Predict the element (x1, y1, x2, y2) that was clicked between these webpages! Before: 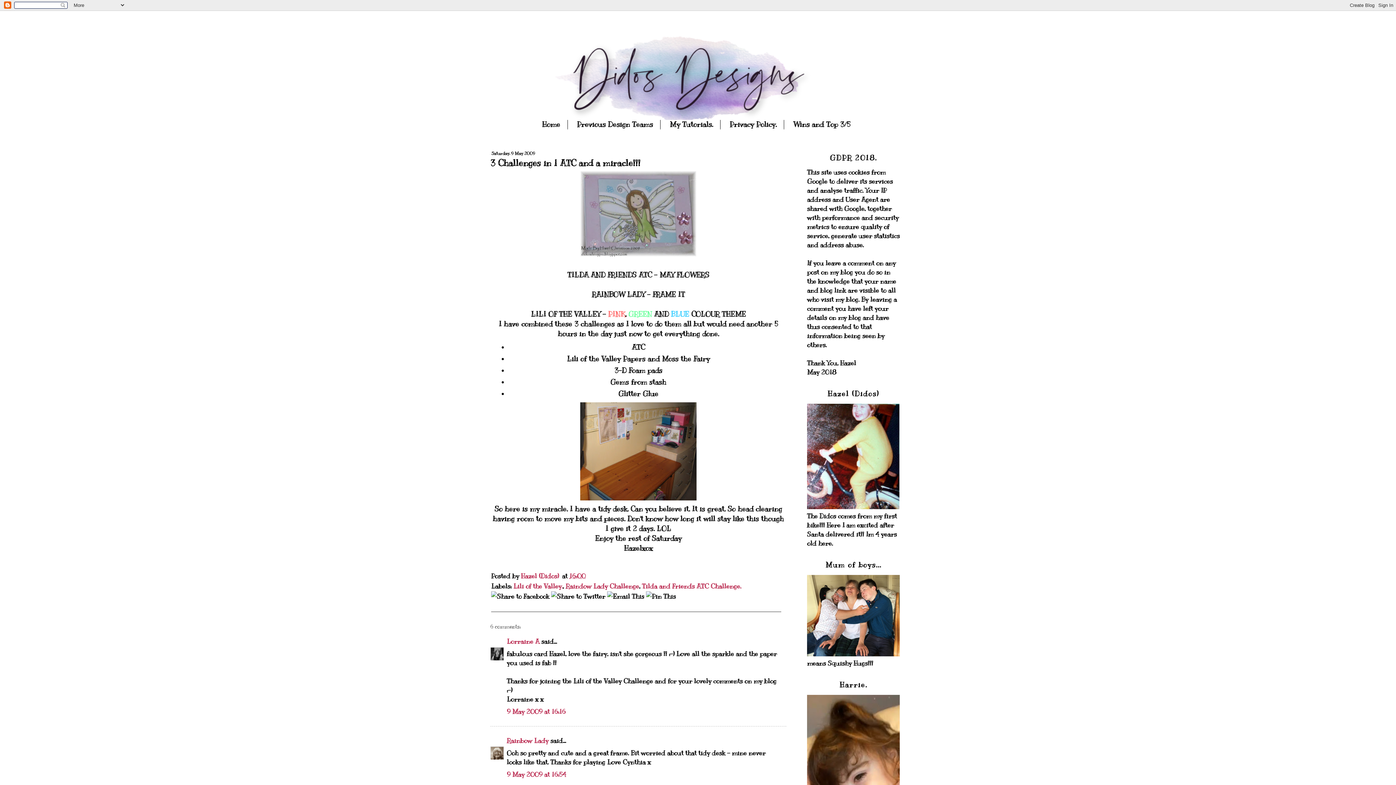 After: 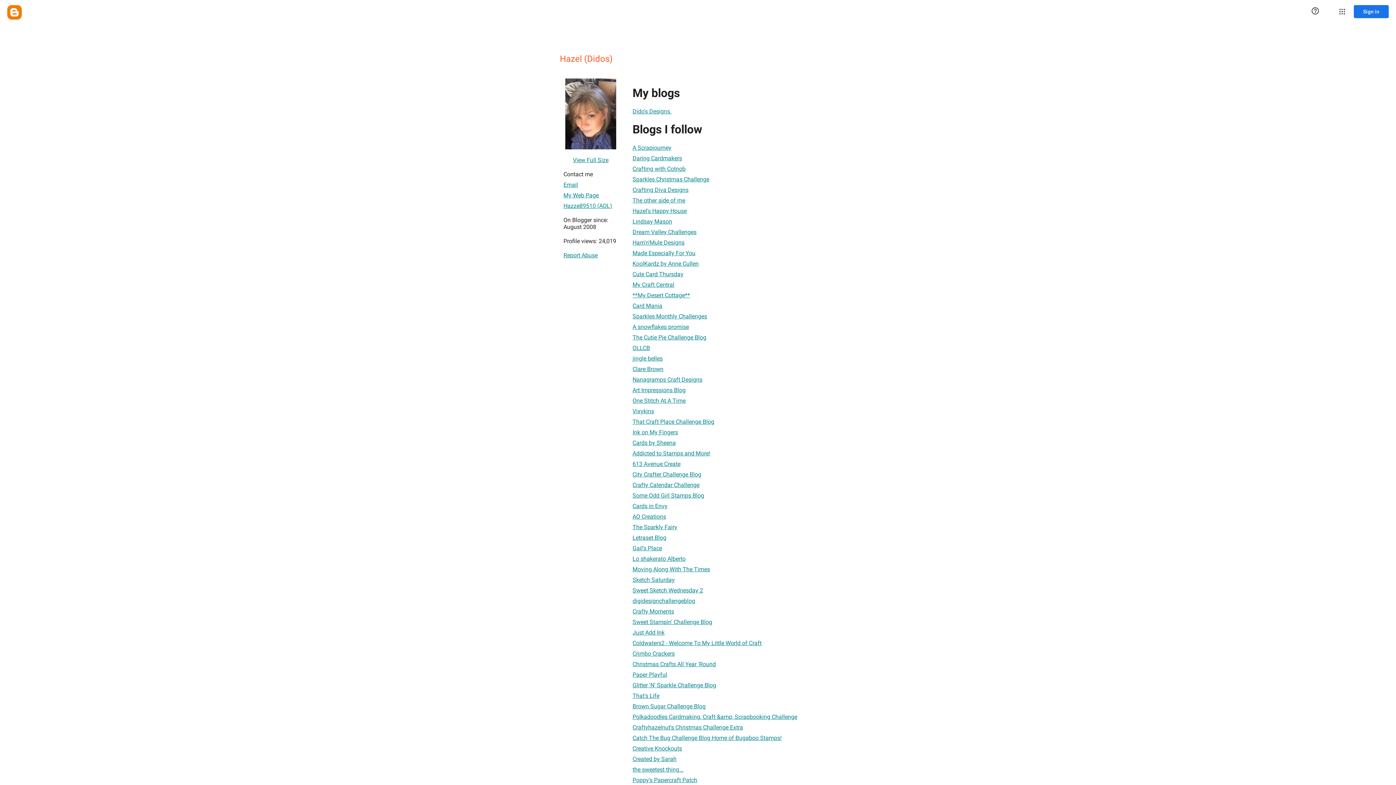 Action: label: Hazel (Didos) bbox: (521, 572, 558, 580)